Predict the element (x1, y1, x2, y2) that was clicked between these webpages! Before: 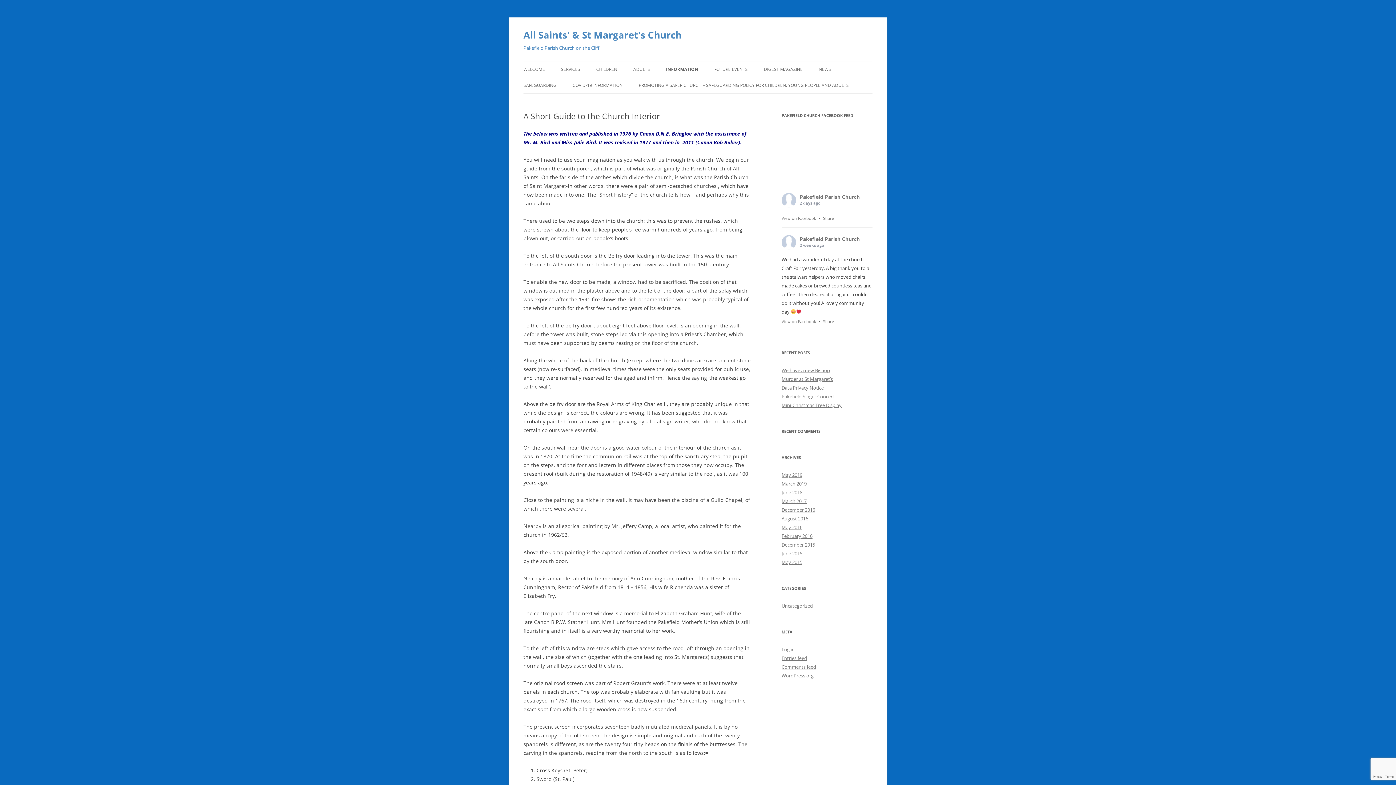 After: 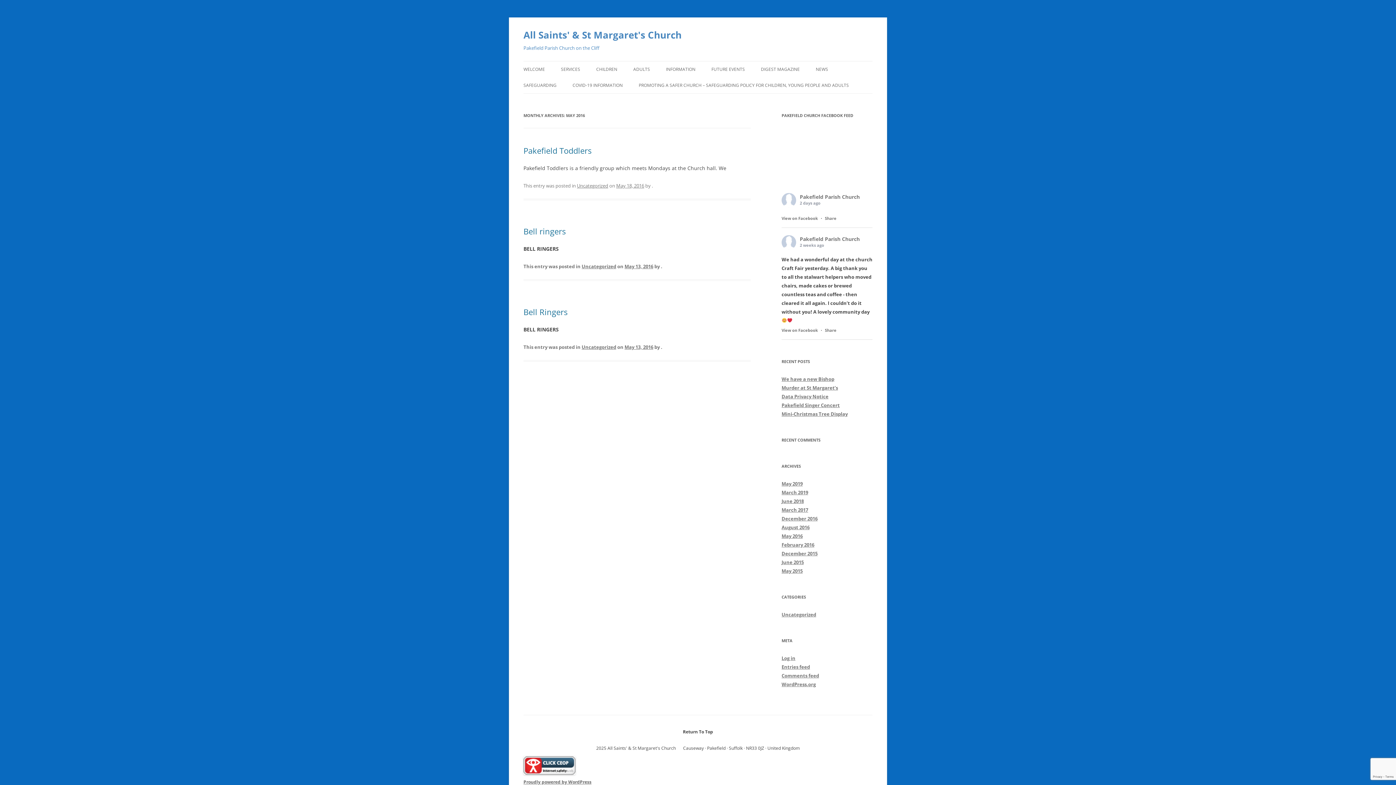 Action: label: May 2016 bbox: (781, 524, 802, 530)